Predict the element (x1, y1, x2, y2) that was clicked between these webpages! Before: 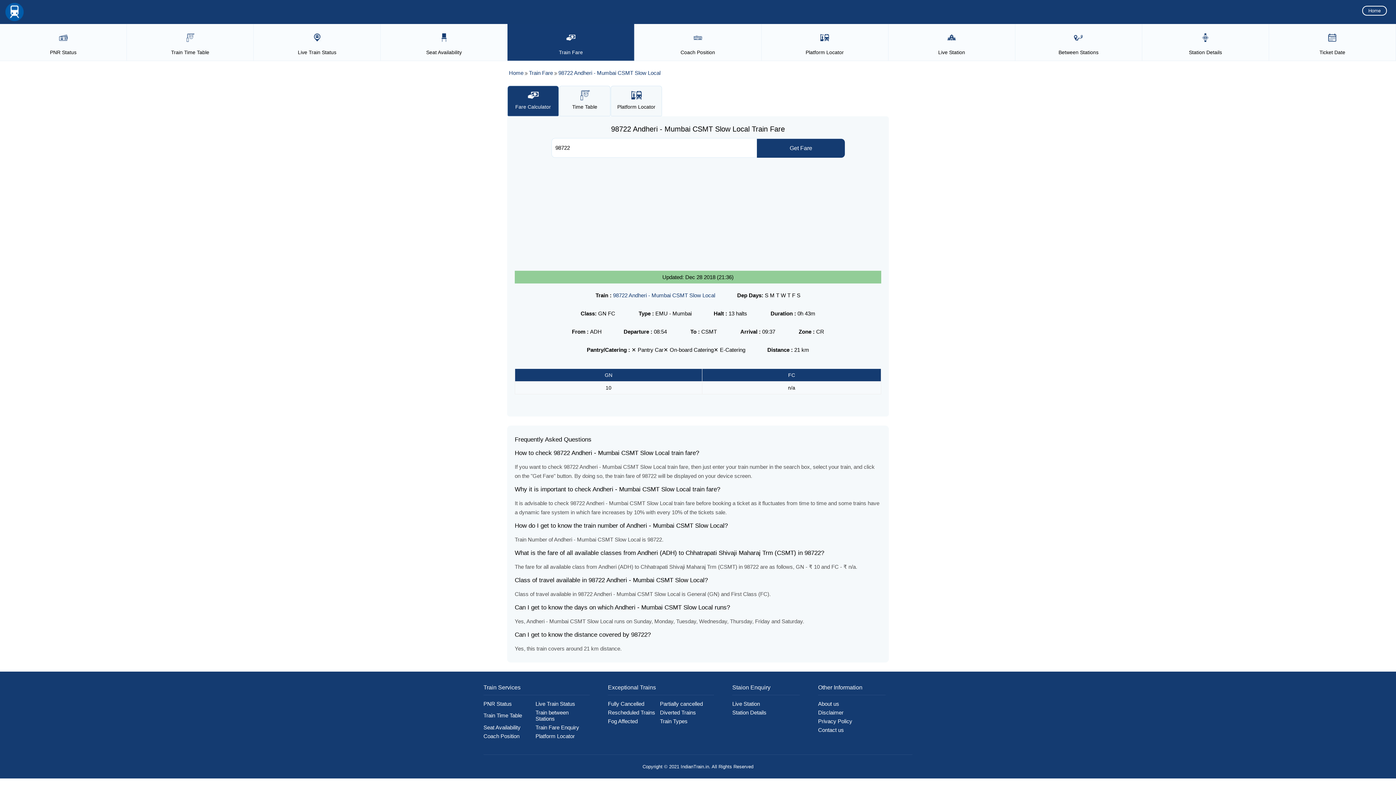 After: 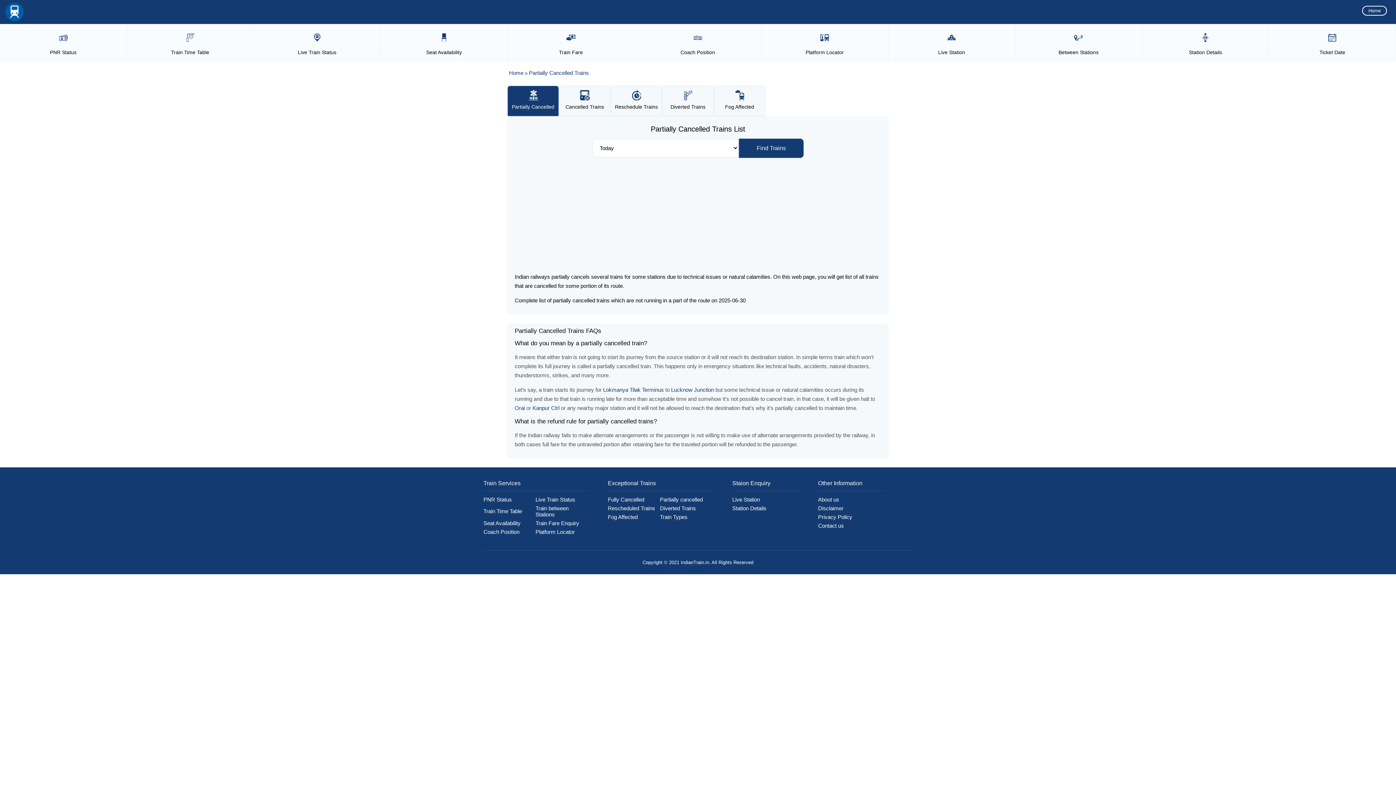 Action: label: Partially cancelled bbox: (660, 294, 712, 301)